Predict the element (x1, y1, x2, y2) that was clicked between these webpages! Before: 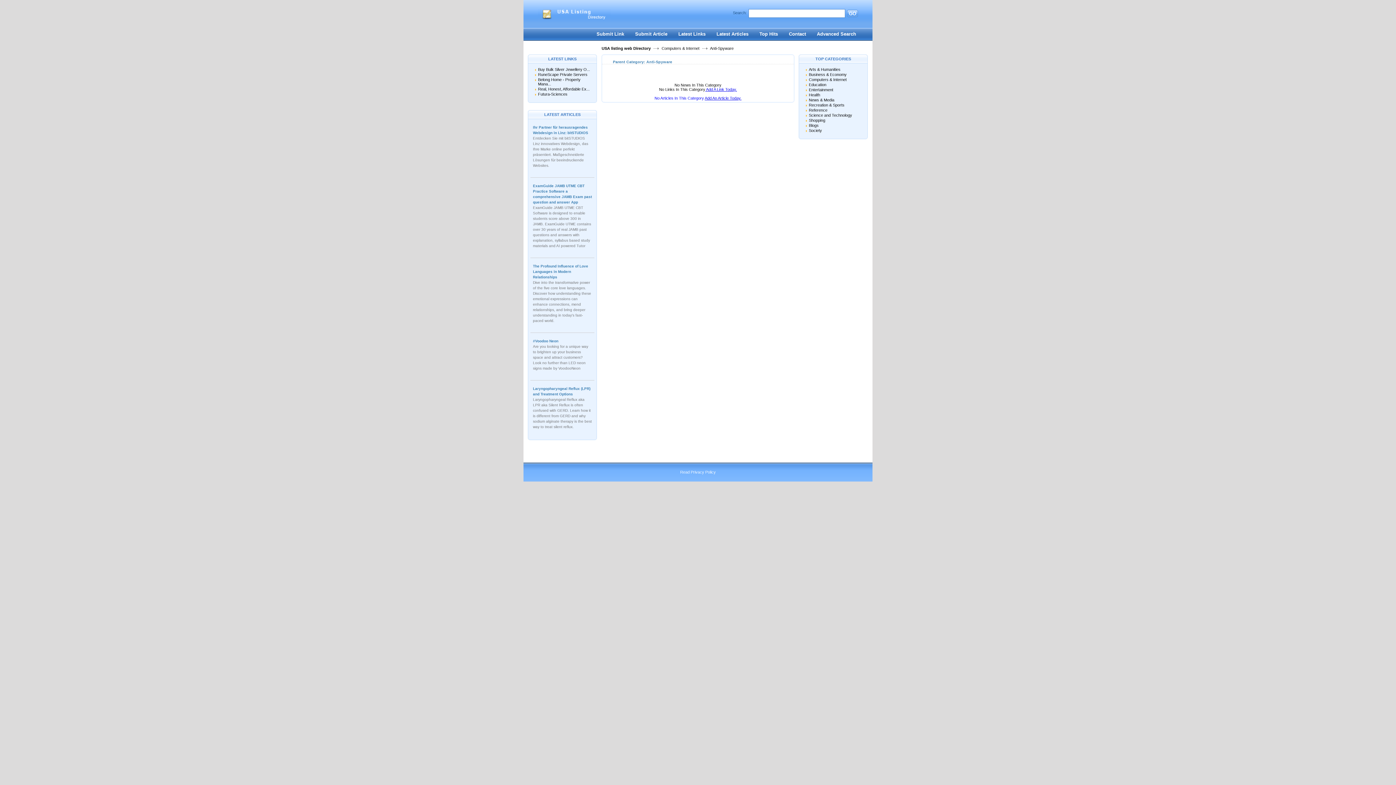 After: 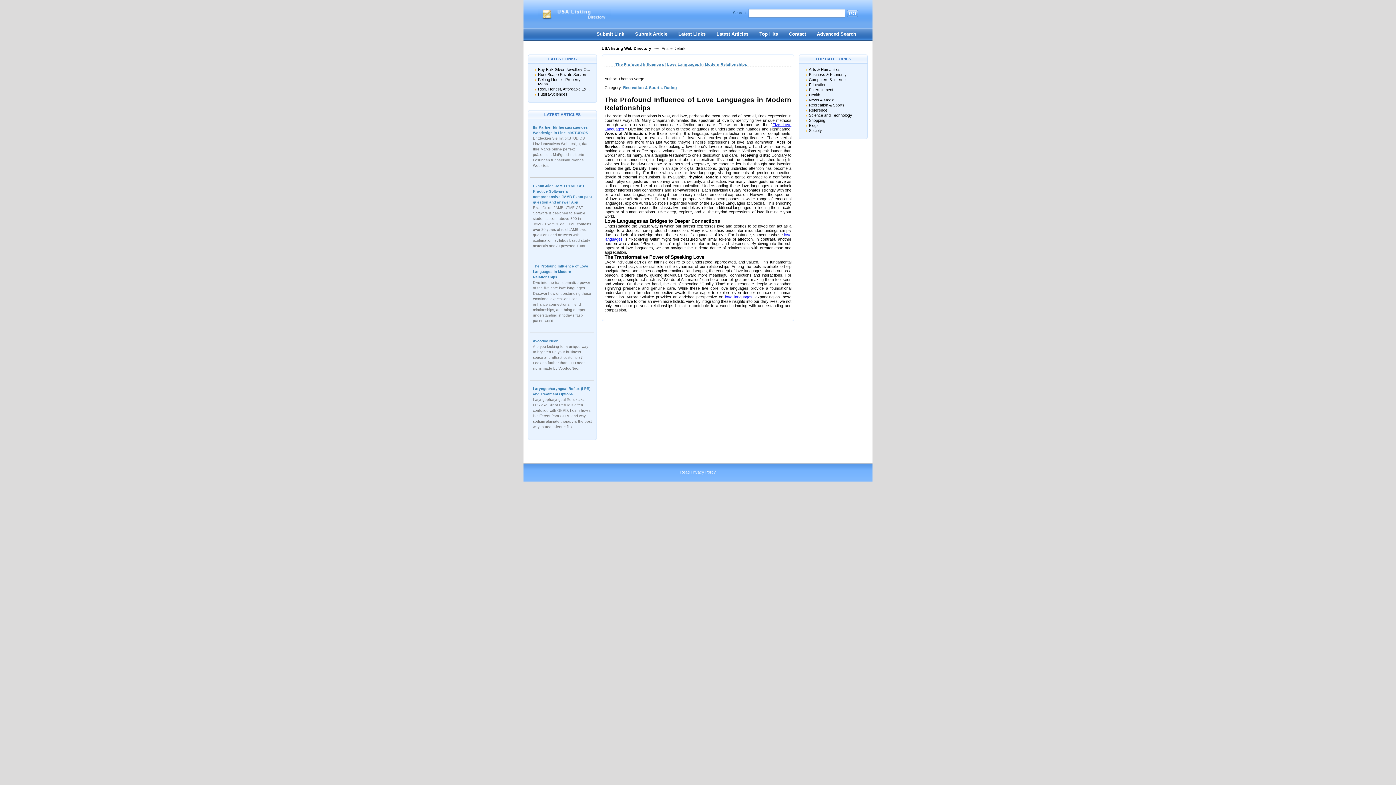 Action: label: The Profound Influence of Love Languages in Modern Relationships bbox: (533, 264, 588, 279)